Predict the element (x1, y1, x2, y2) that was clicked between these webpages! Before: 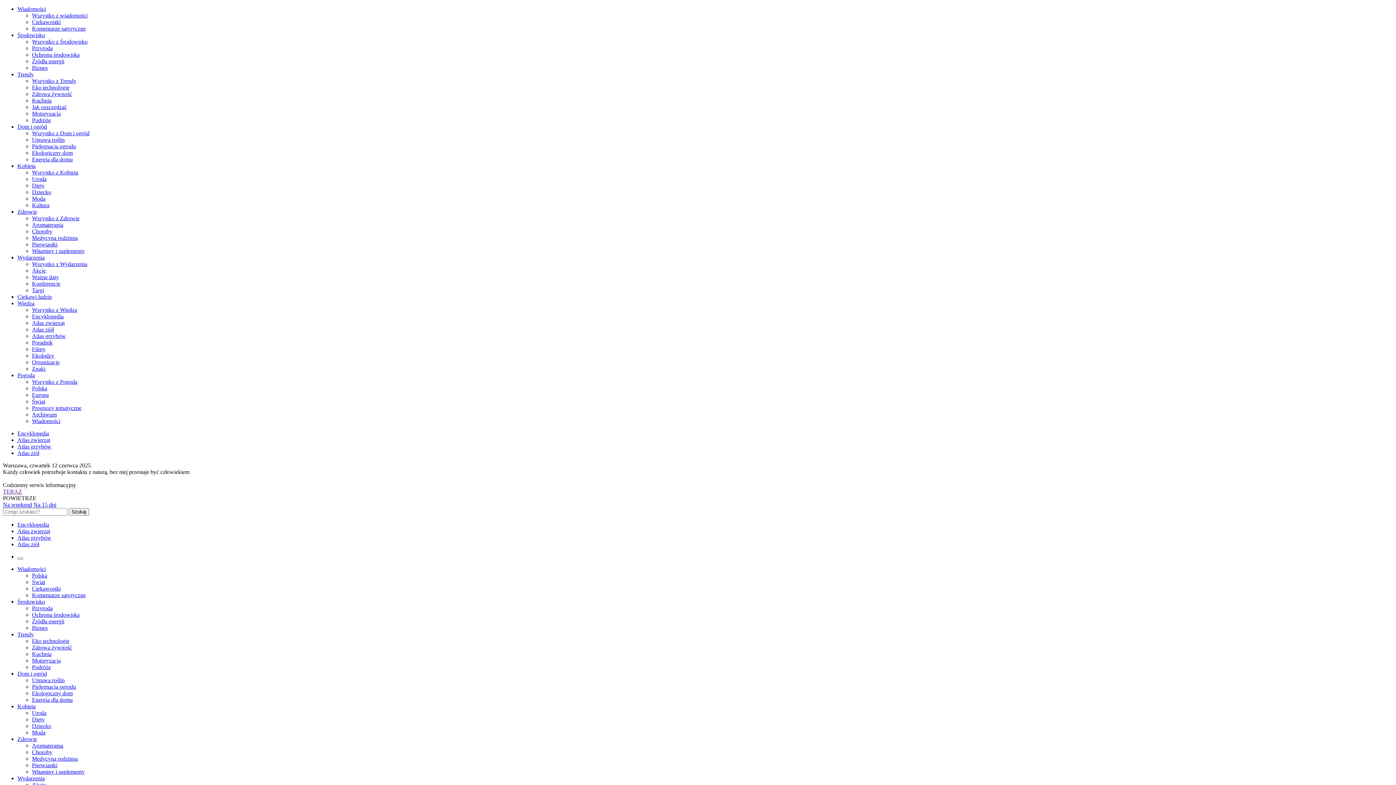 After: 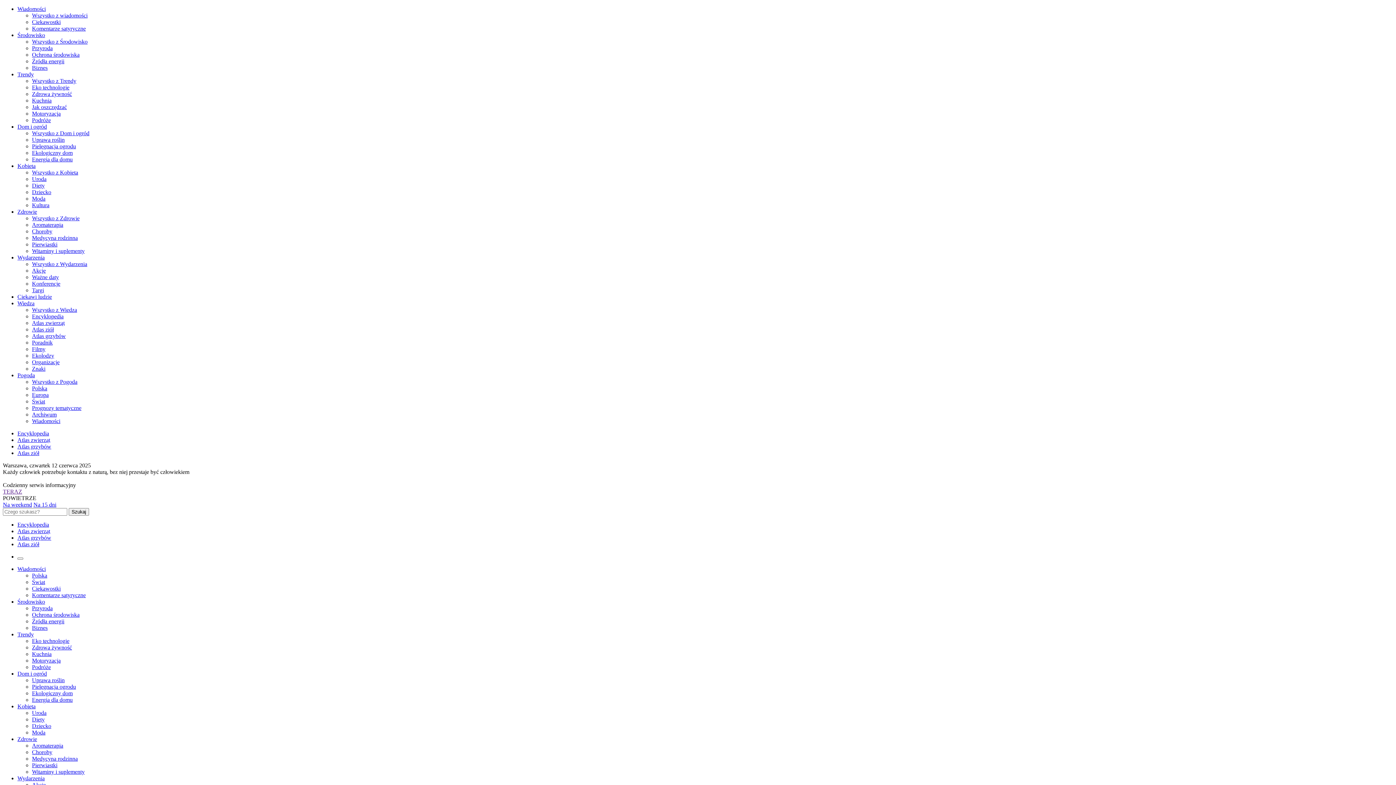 Action: label: Kuchnia bbox: (32, 651, 51, 657)